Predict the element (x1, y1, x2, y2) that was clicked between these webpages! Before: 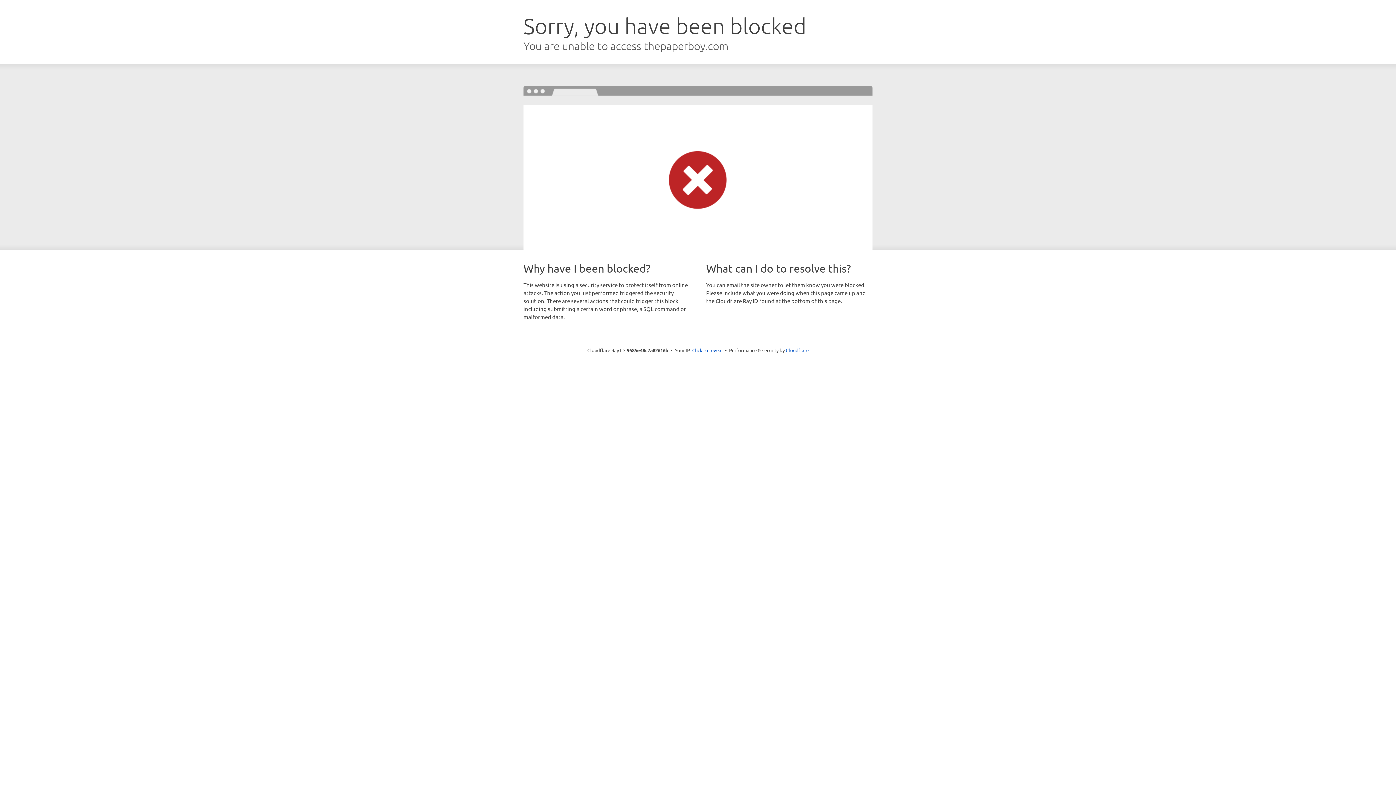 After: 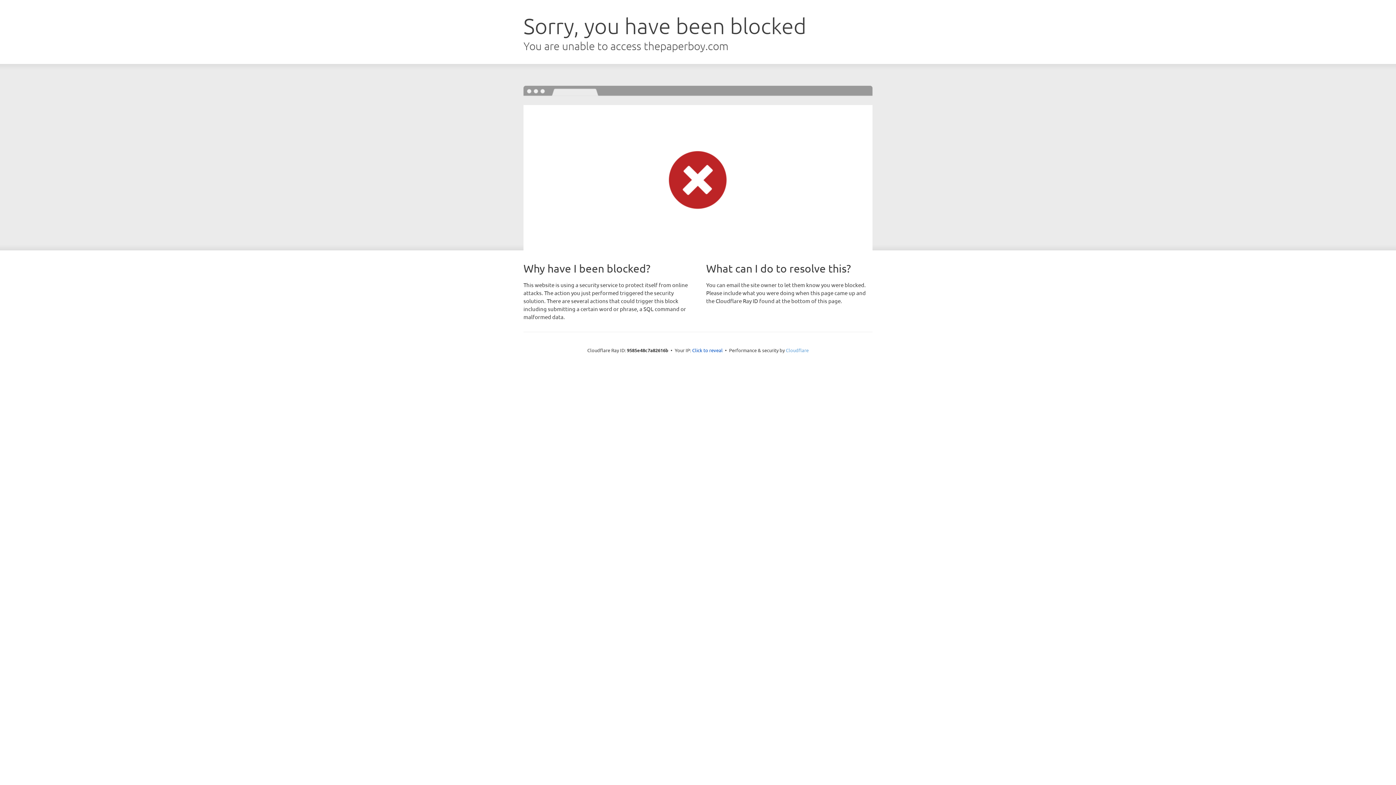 Action: label: Cloudflare bbox: (786, 347, 808, 353)